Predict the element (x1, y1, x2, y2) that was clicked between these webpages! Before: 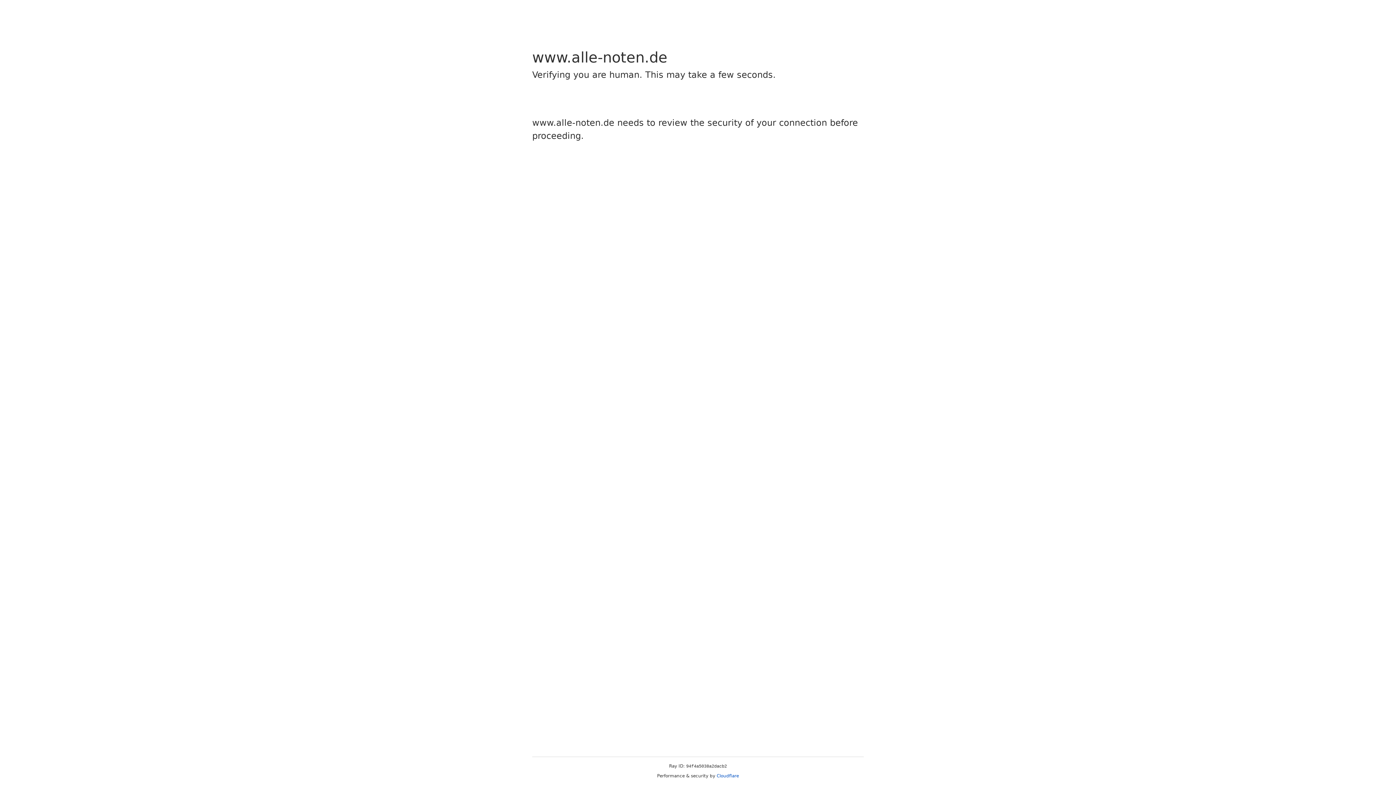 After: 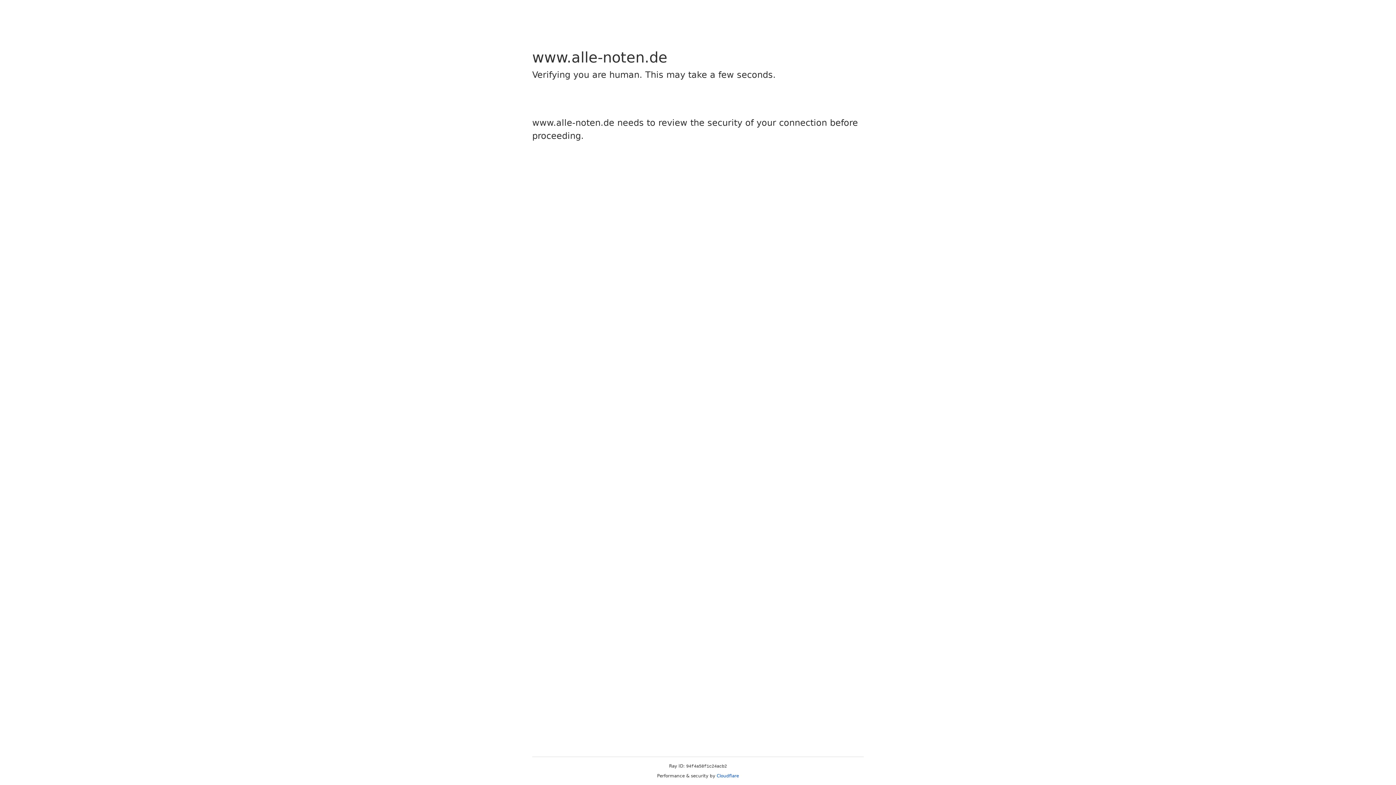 Action: label: Cloudflare bbox: (716, 773, 739, 778)